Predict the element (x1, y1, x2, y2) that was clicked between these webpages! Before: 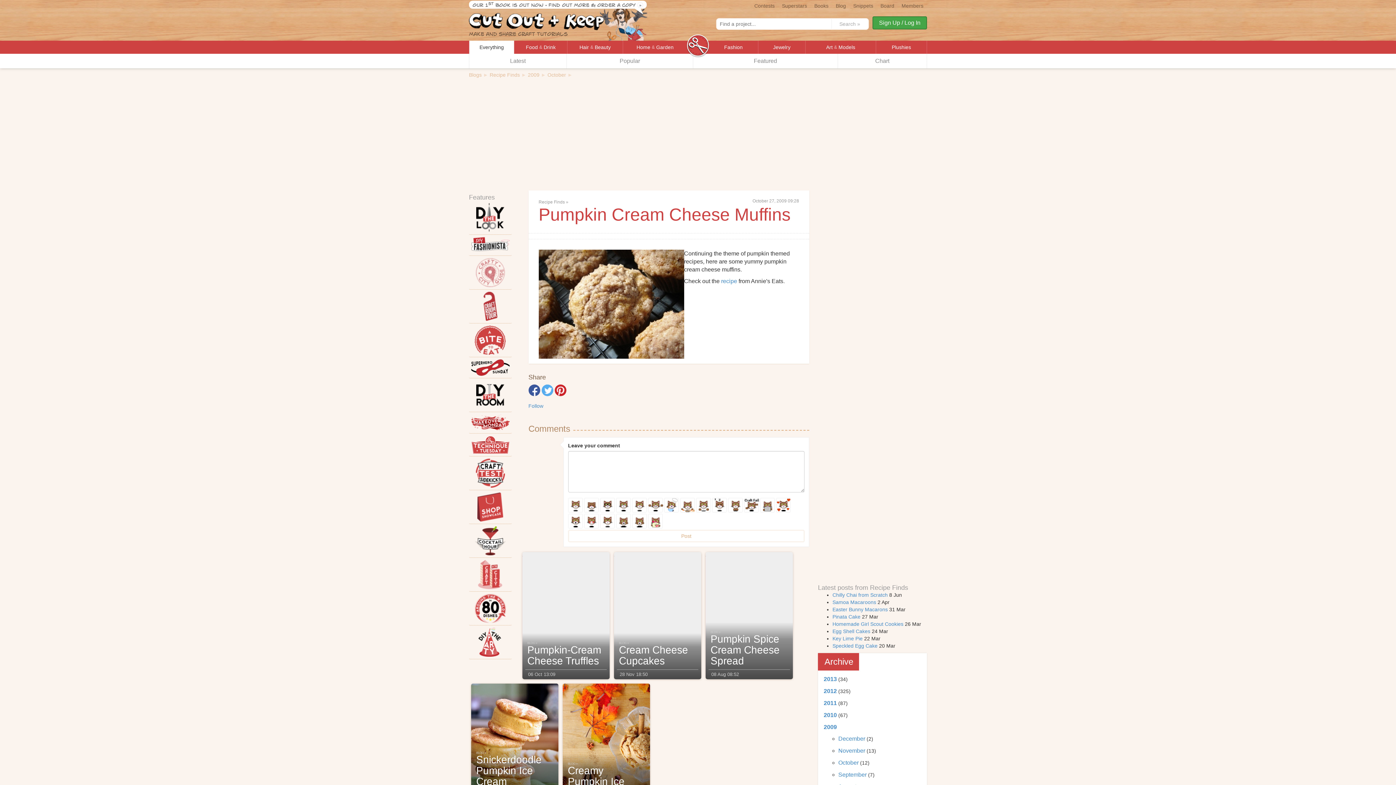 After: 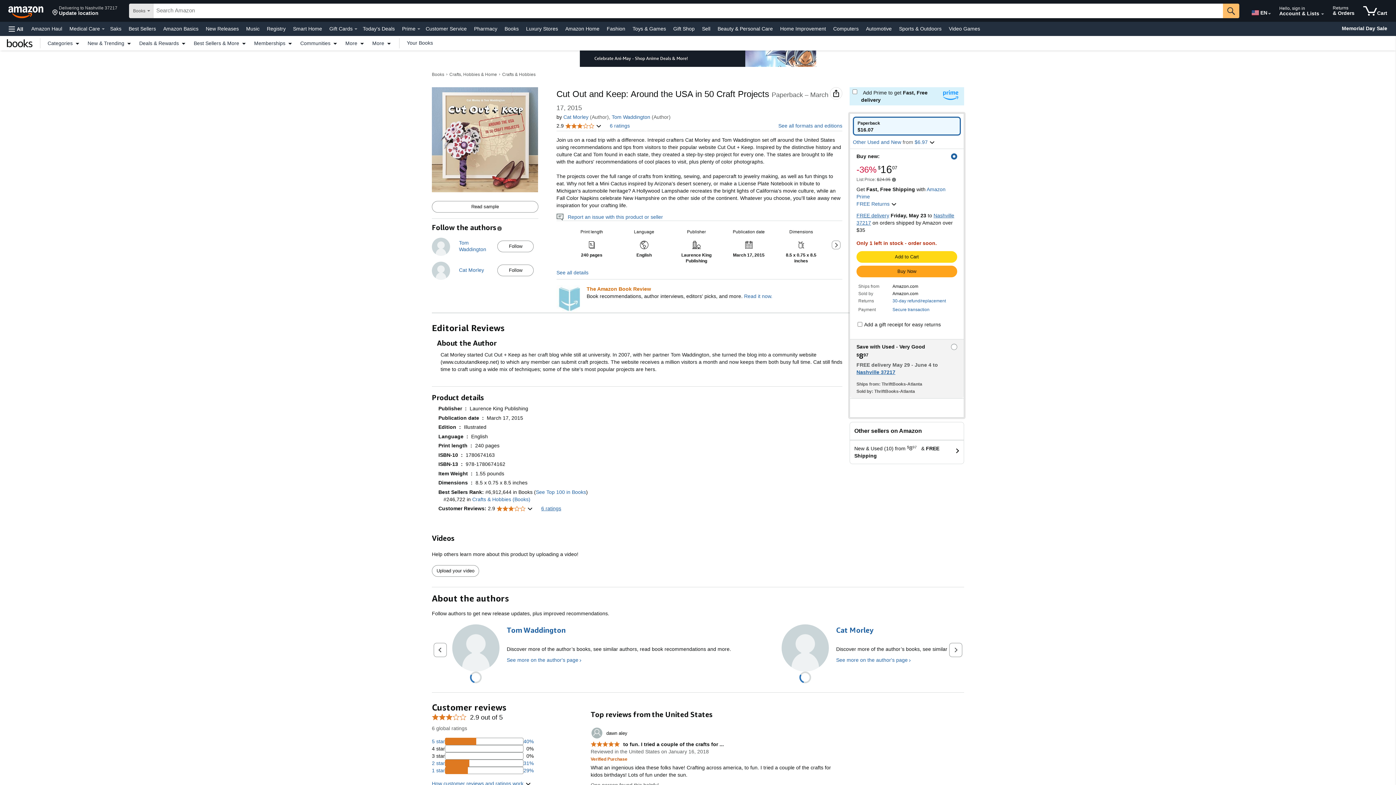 Action: label: Our 1st book is out now • Find out more & order a copy » bbox: (469, 0, 646, 8)